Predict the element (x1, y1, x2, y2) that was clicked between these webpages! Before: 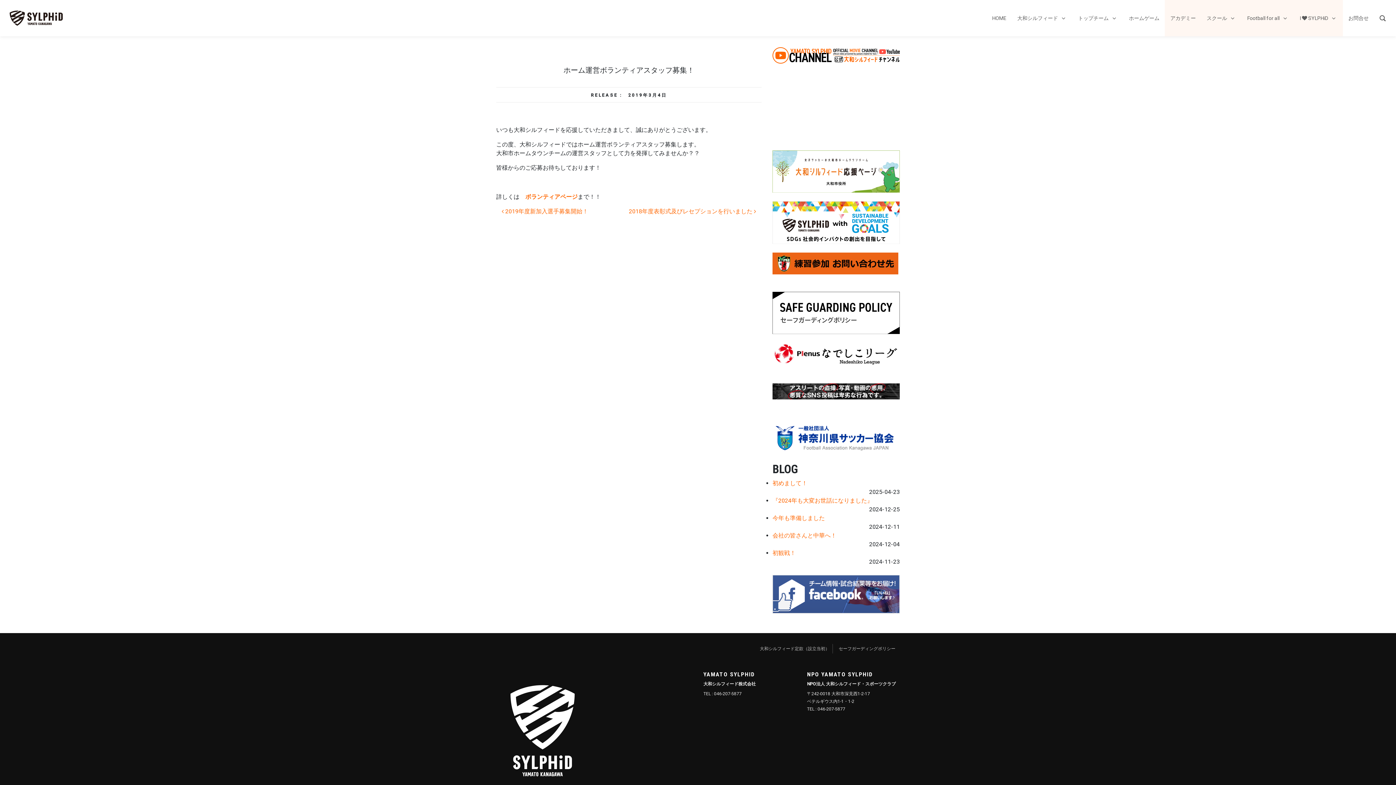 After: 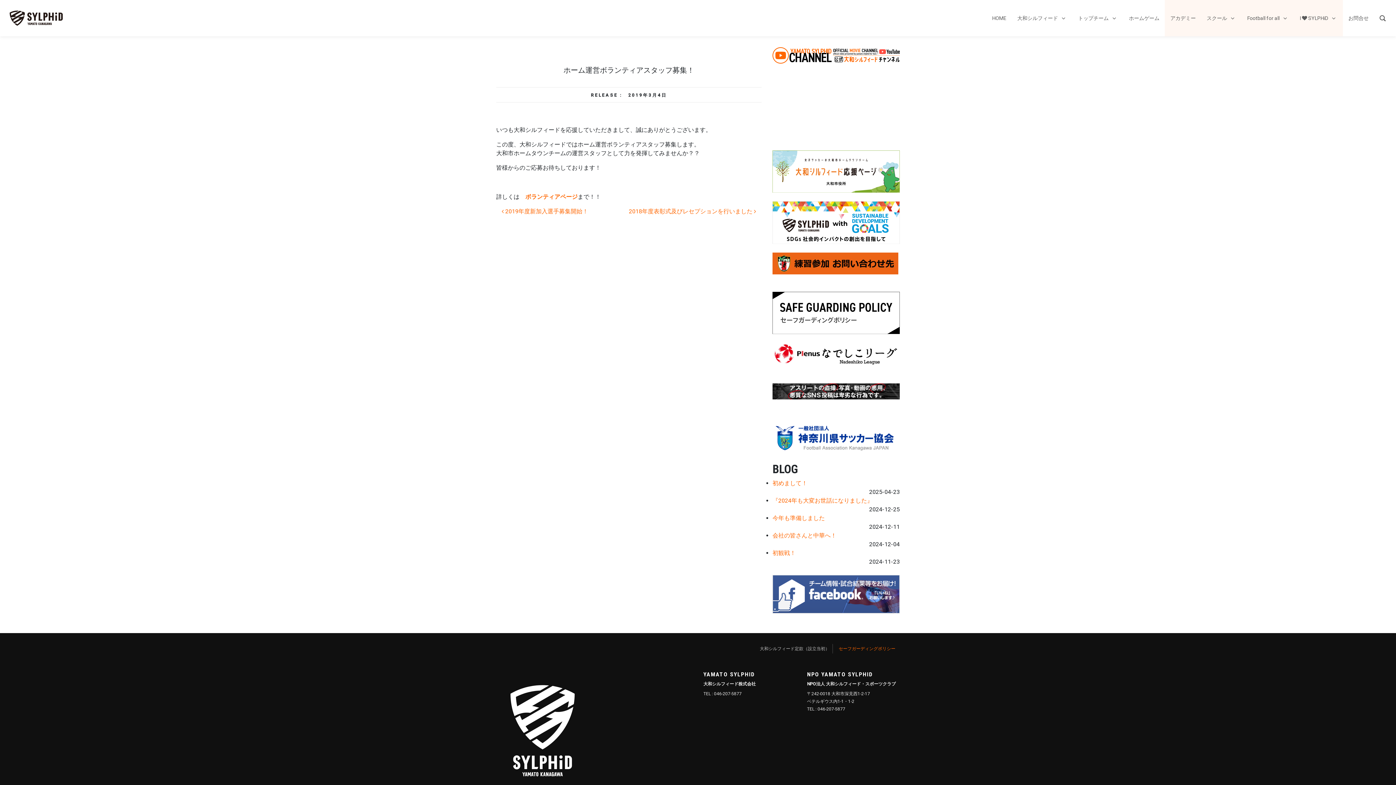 Action: bbox: (837, 645, 897, 653) label: セーフガーディングポリシー